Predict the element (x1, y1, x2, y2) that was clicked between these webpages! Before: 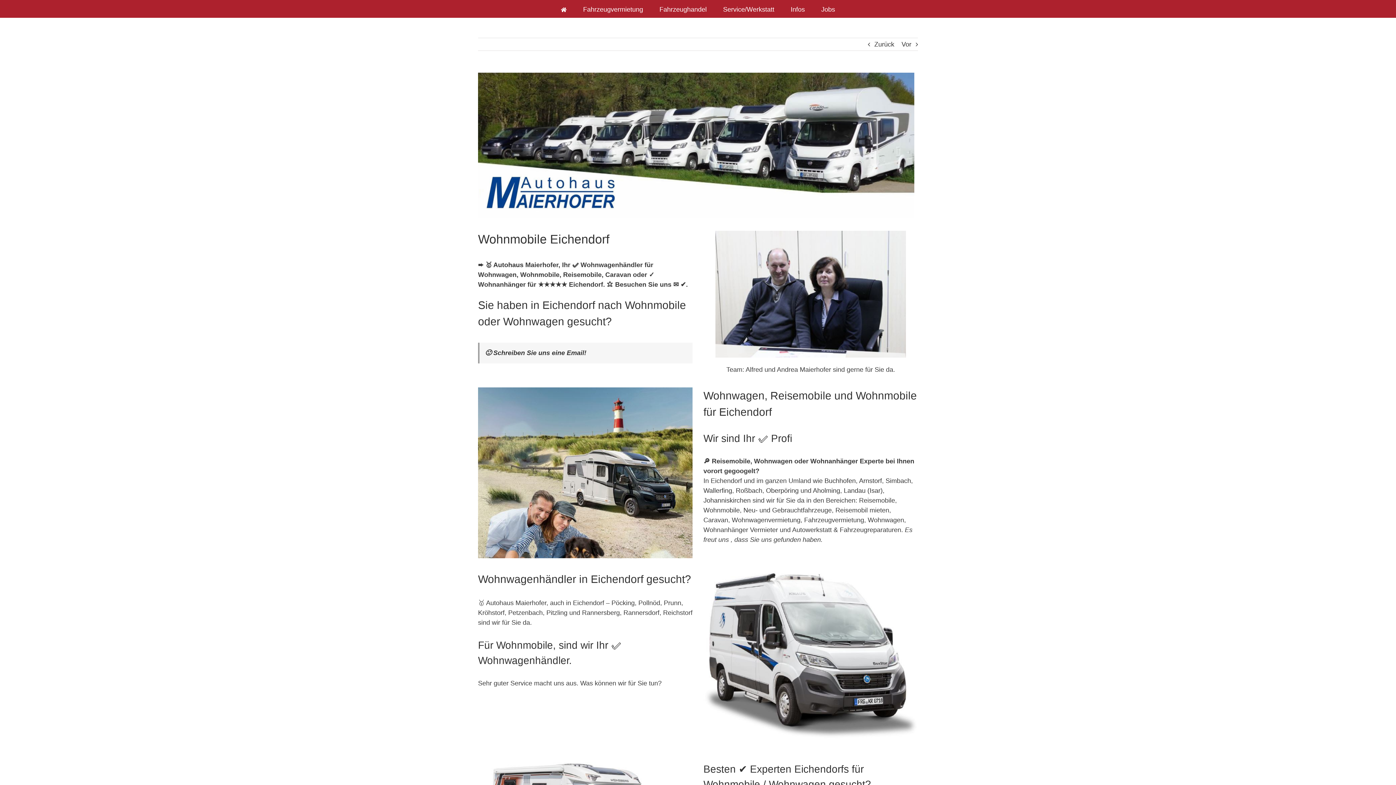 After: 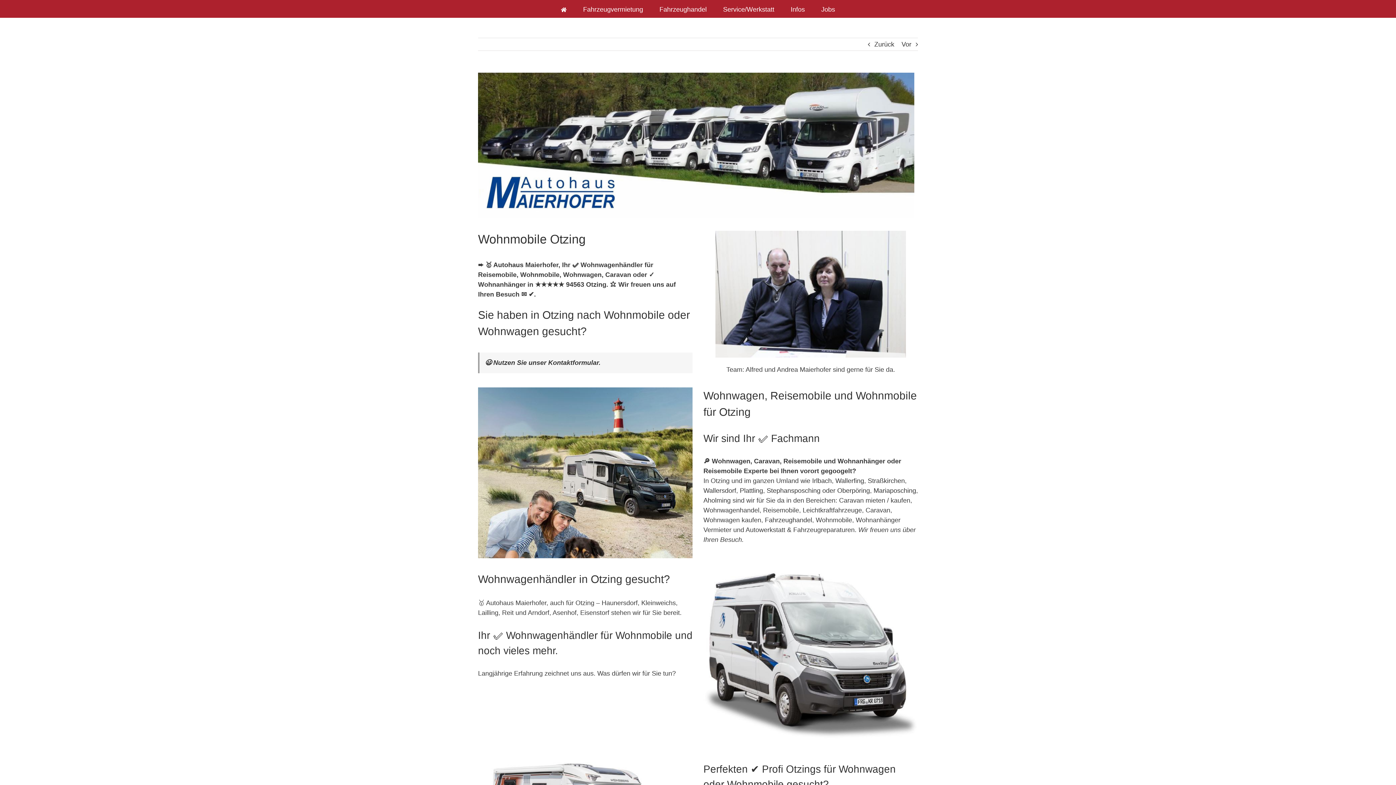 Action: label: Vor bbox: (901, 38, 911, 50)